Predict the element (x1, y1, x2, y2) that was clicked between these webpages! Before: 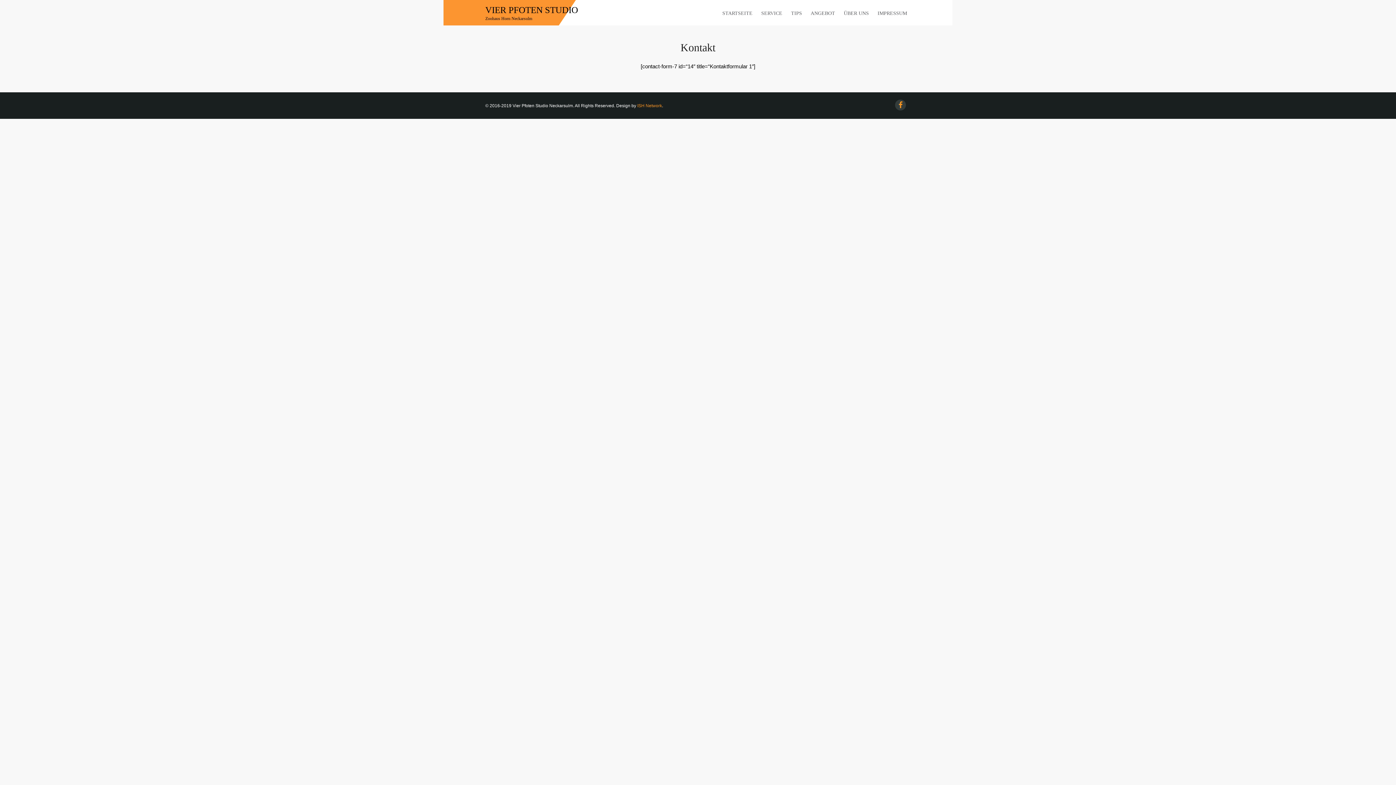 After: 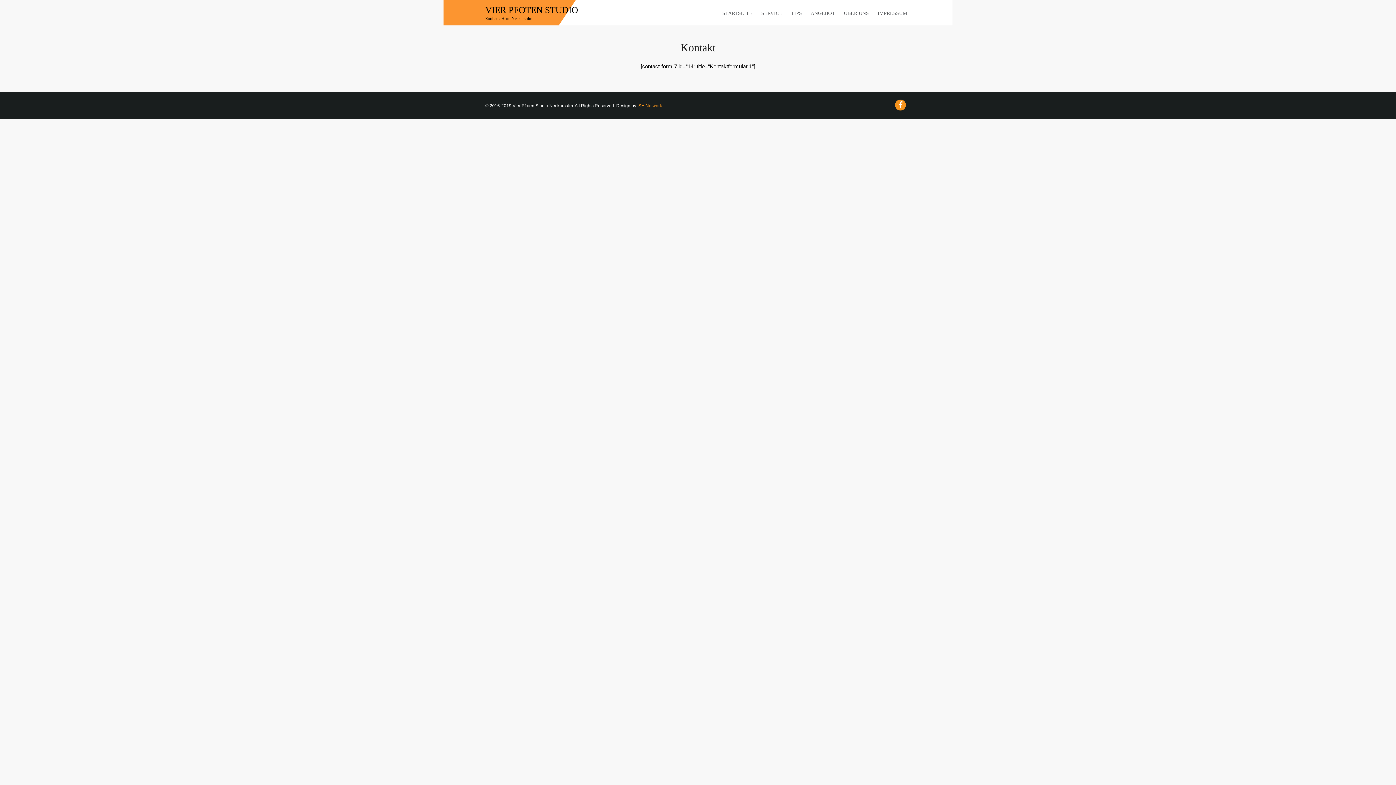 Action: bbox: (895, 99, 906, 110)